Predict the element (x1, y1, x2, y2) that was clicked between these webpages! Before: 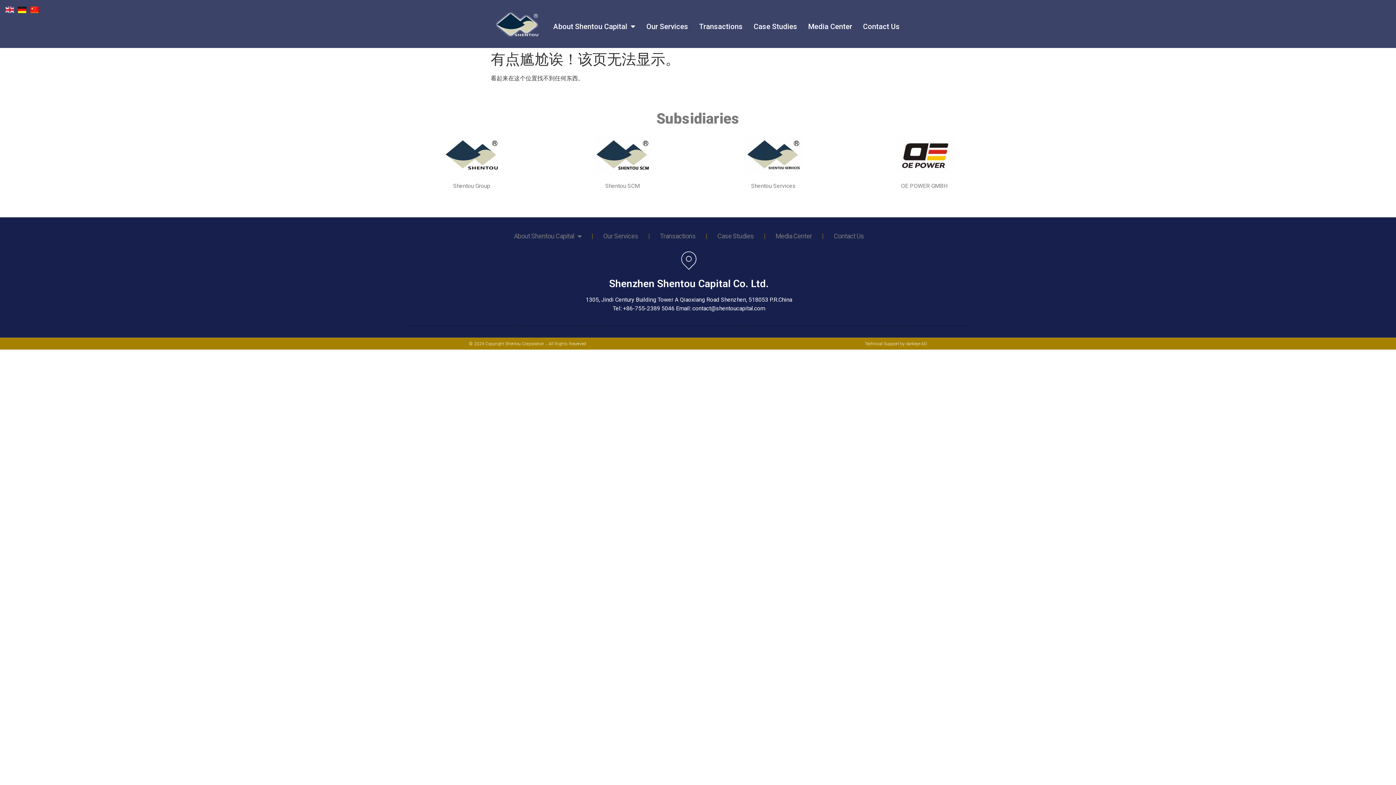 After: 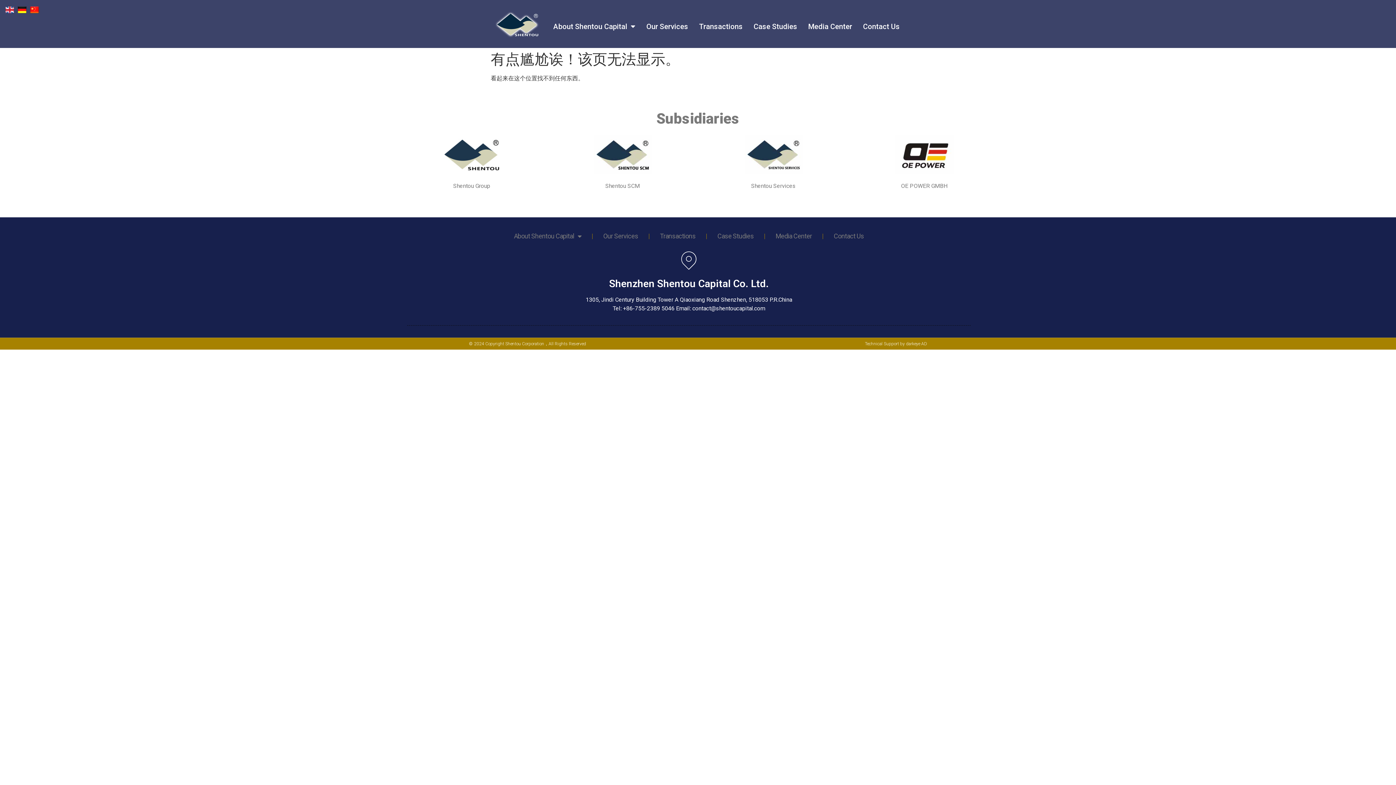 Action: bbox: (435, 134, 508, 174)